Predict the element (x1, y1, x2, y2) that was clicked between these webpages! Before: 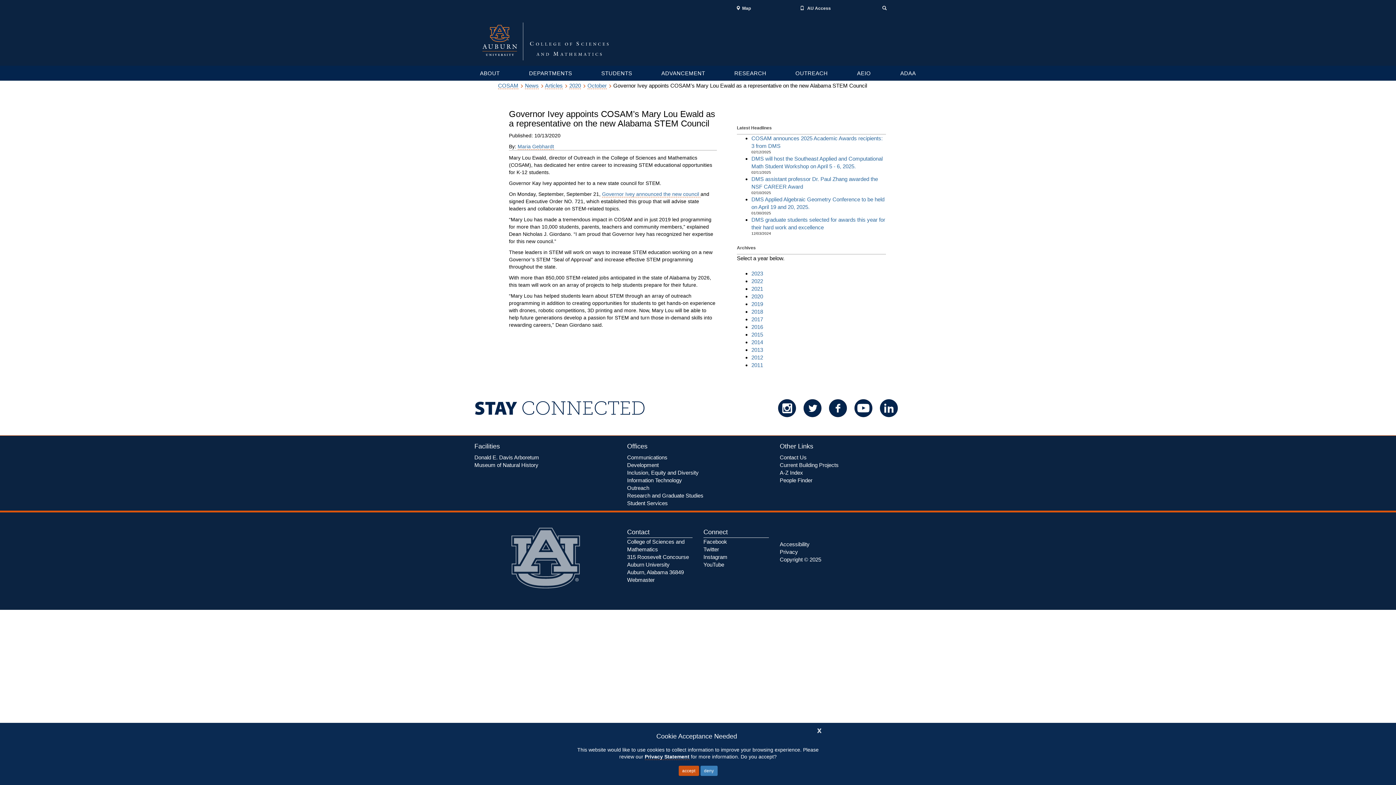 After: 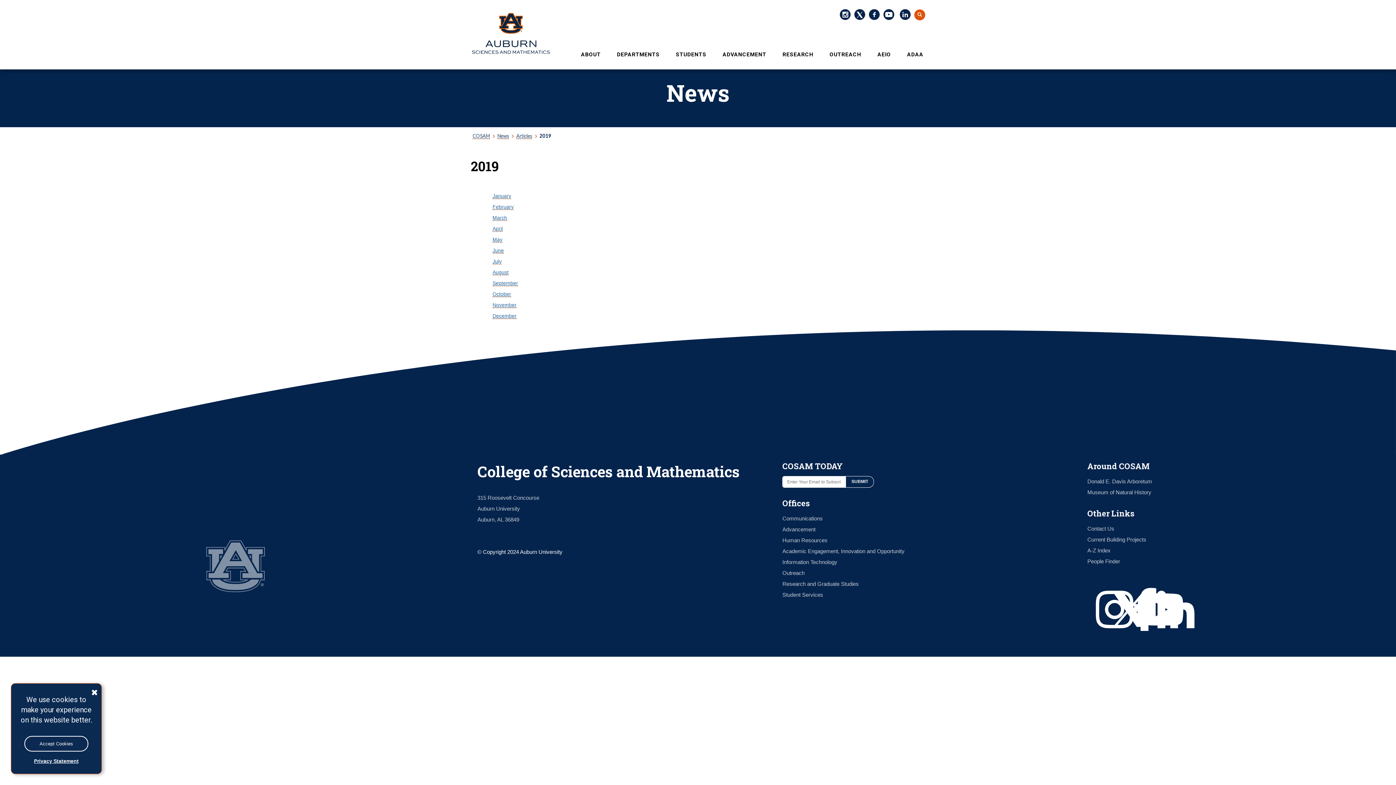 Action: bbox: (751, 301, 763, 307) label: 2019